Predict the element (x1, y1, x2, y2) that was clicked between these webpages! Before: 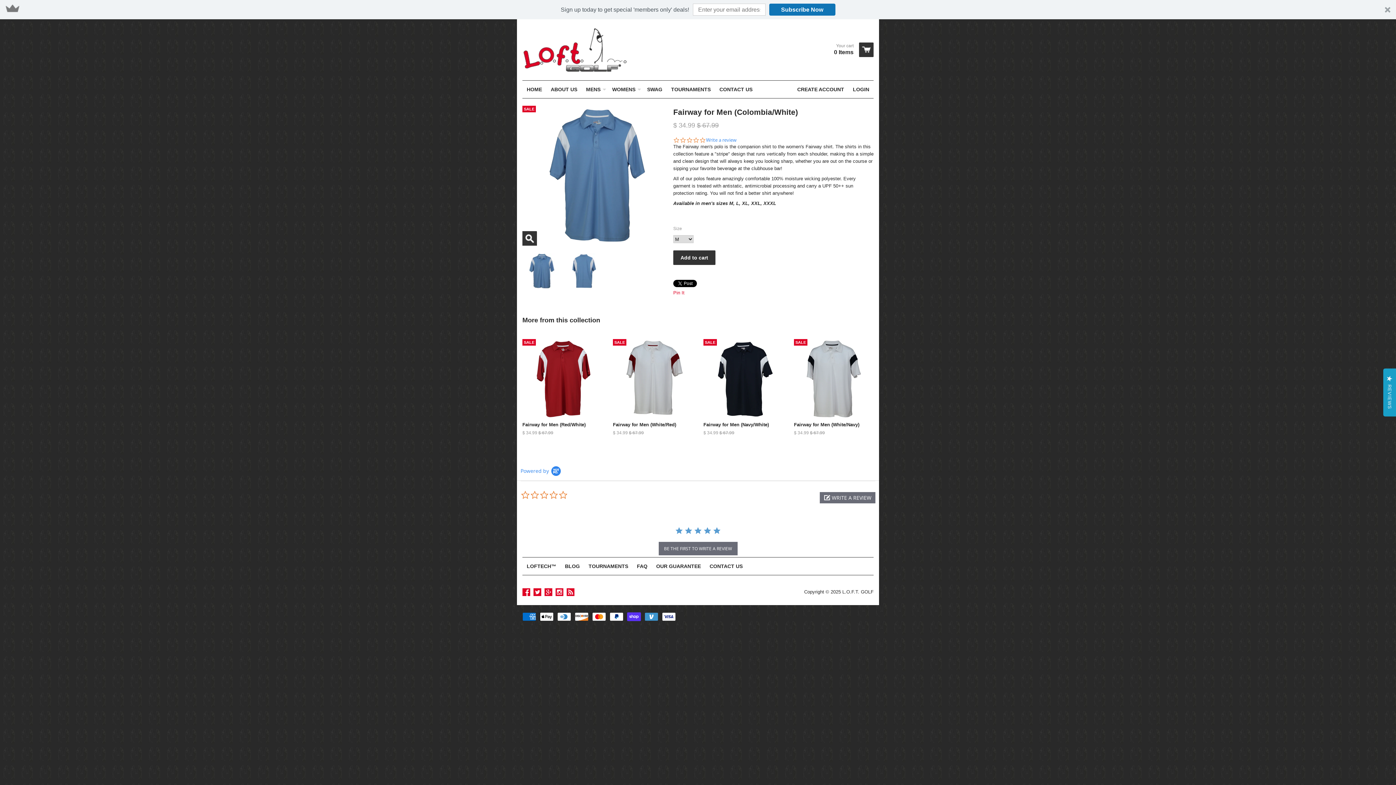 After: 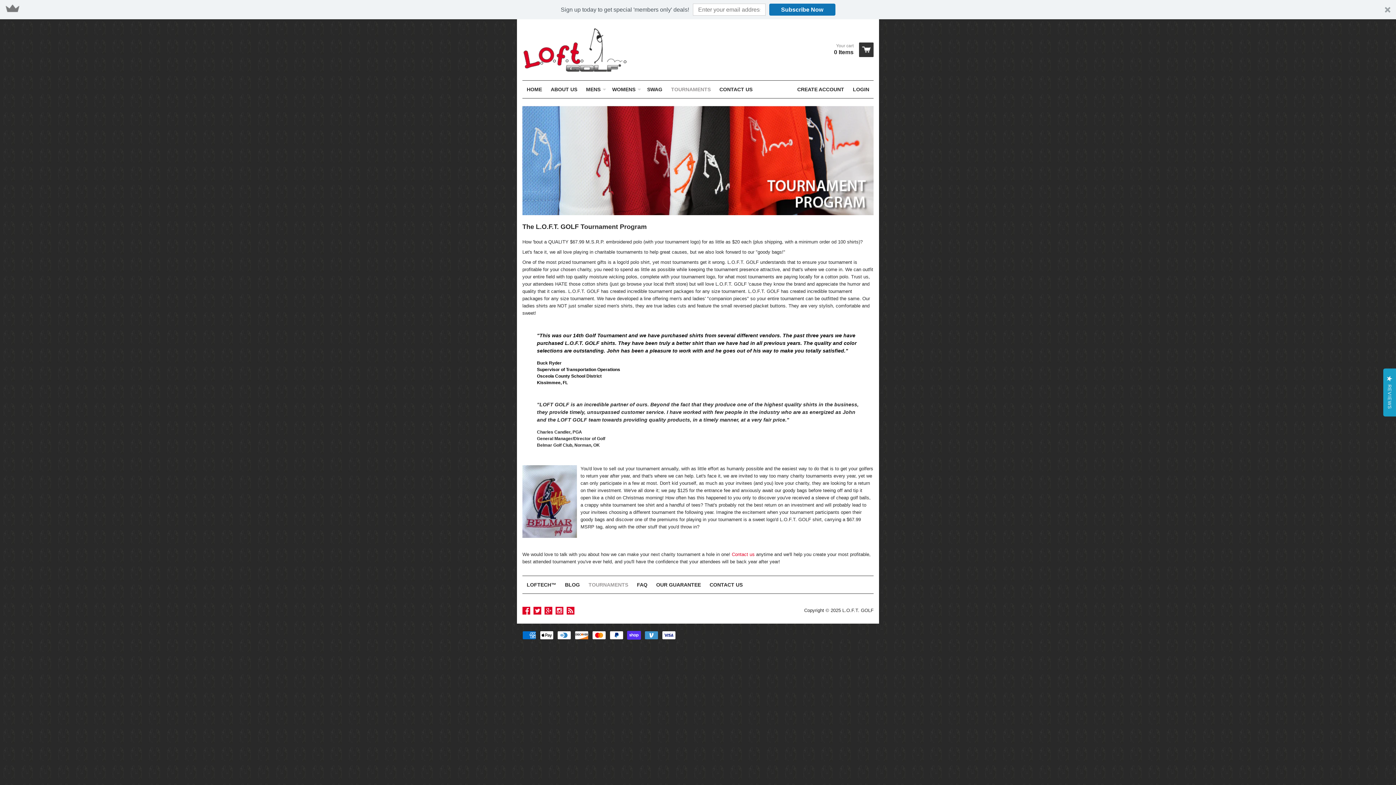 Action: label: TOURNAMENTS bbox: (666, 80, 715, 98)